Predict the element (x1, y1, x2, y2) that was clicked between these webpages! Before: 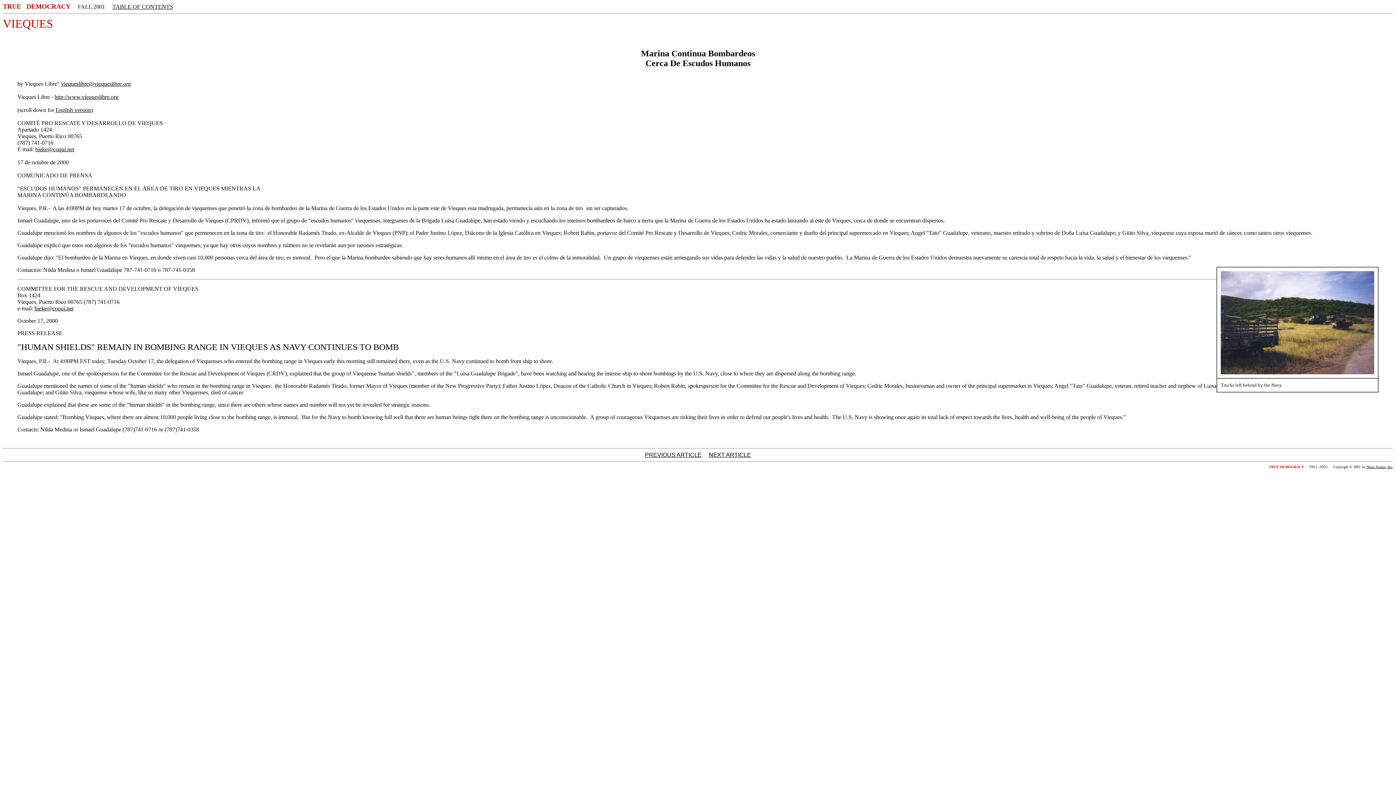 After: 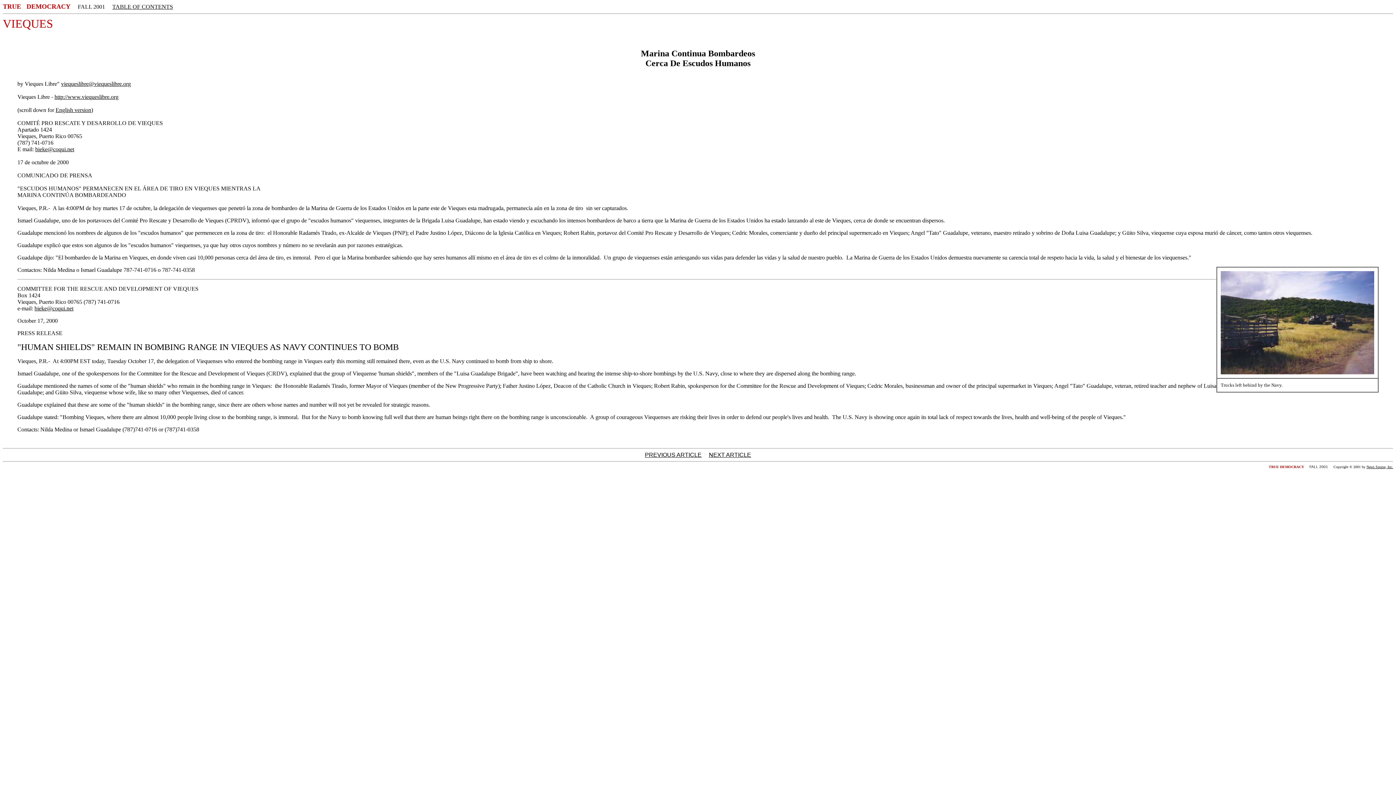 Action: label: English version bbox: (55, 106, 91, 113)